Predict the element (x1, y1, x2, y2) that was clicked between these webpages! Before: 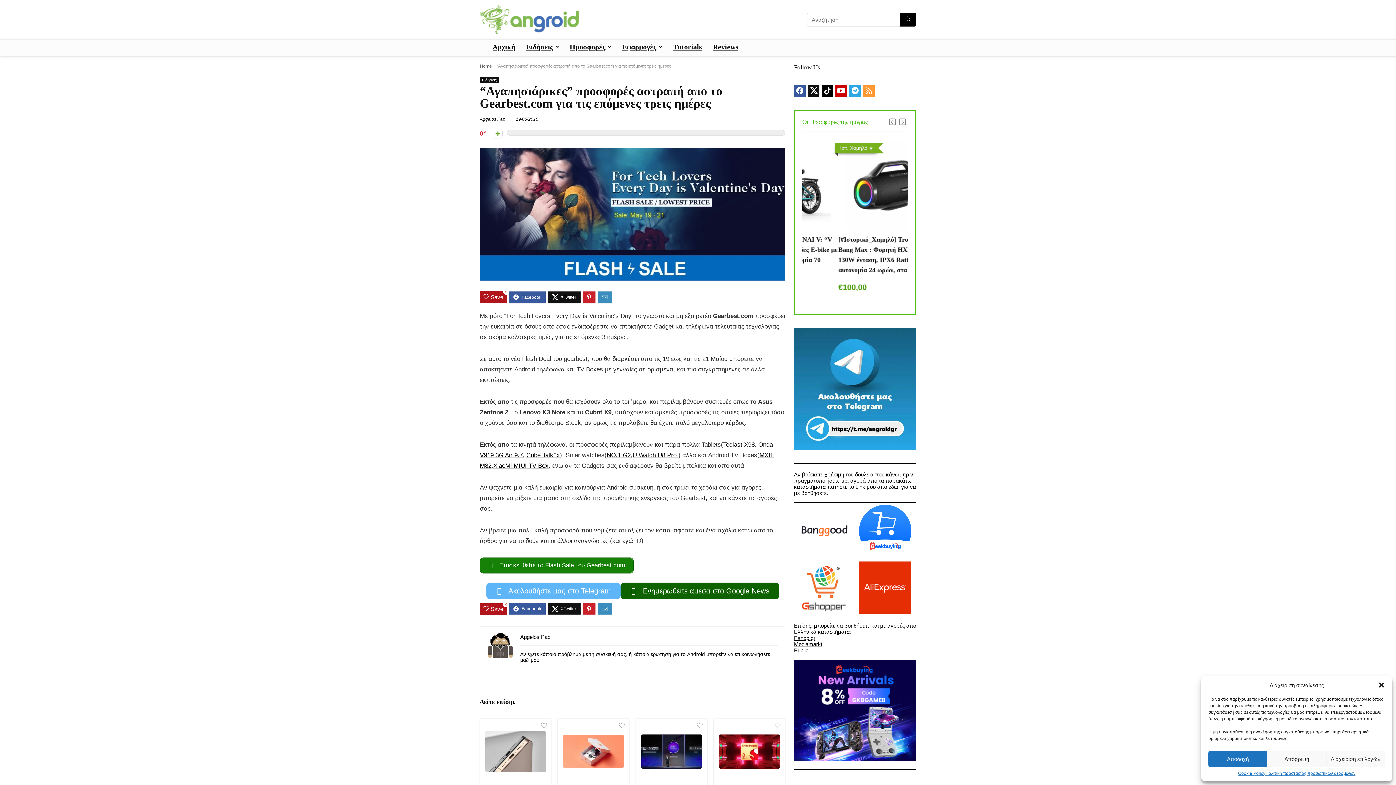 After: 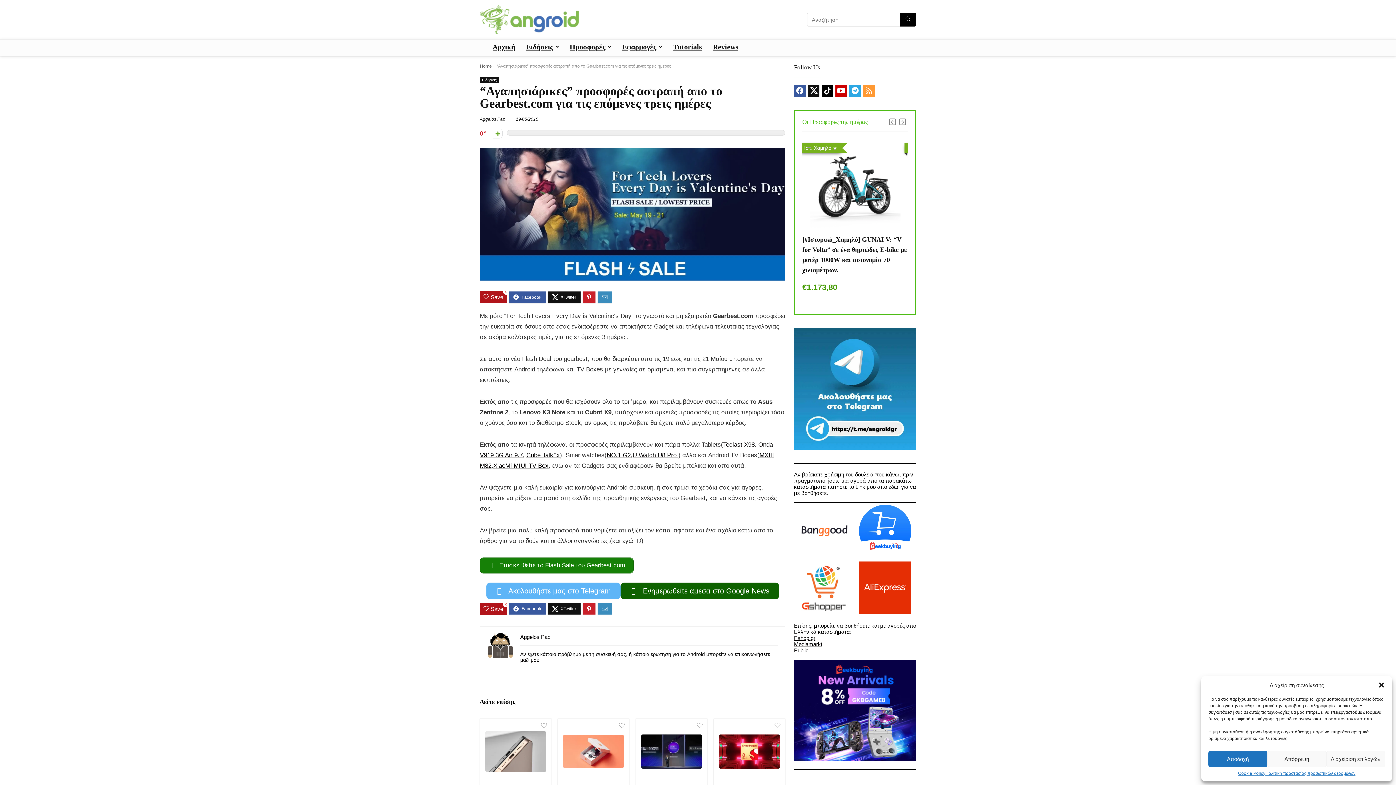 Action: bbox: (859, 561, 911, 568)